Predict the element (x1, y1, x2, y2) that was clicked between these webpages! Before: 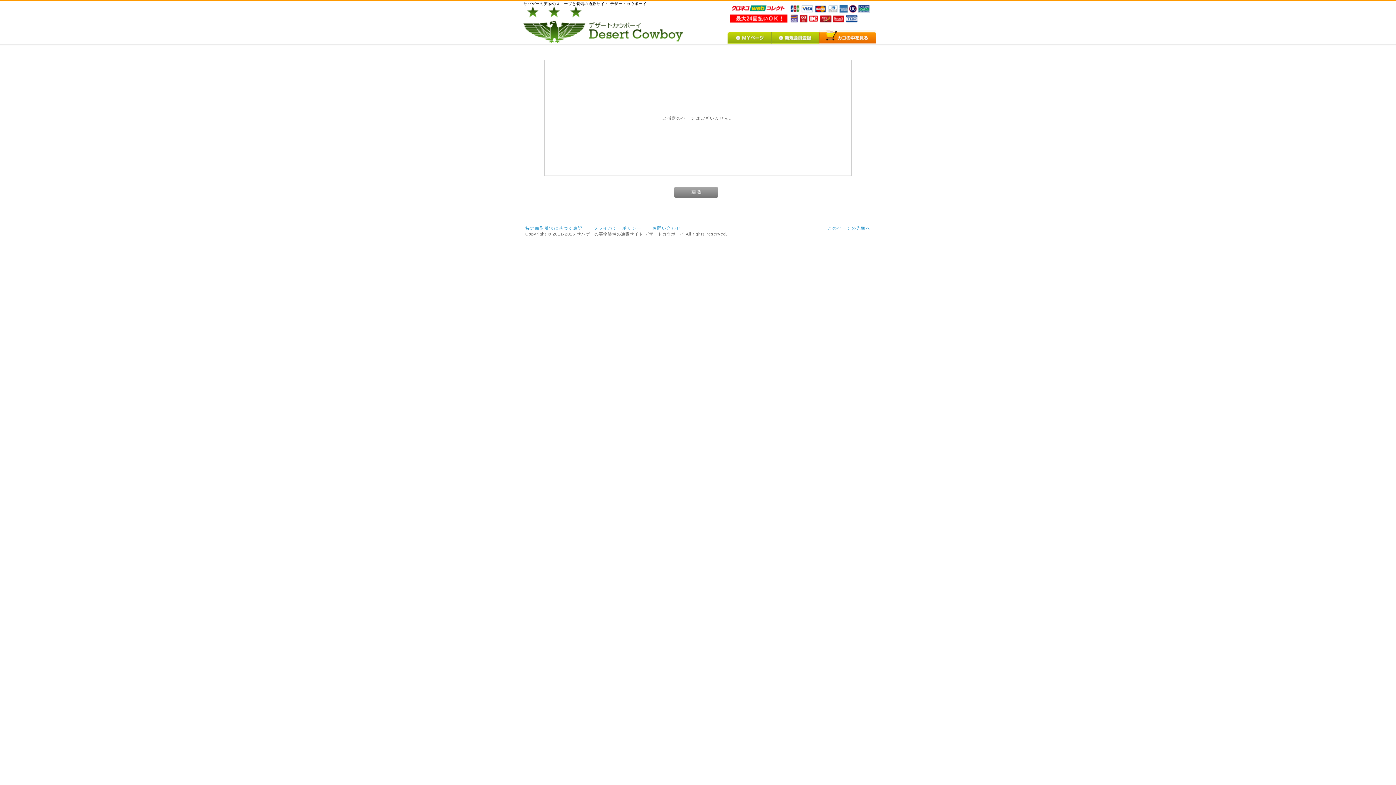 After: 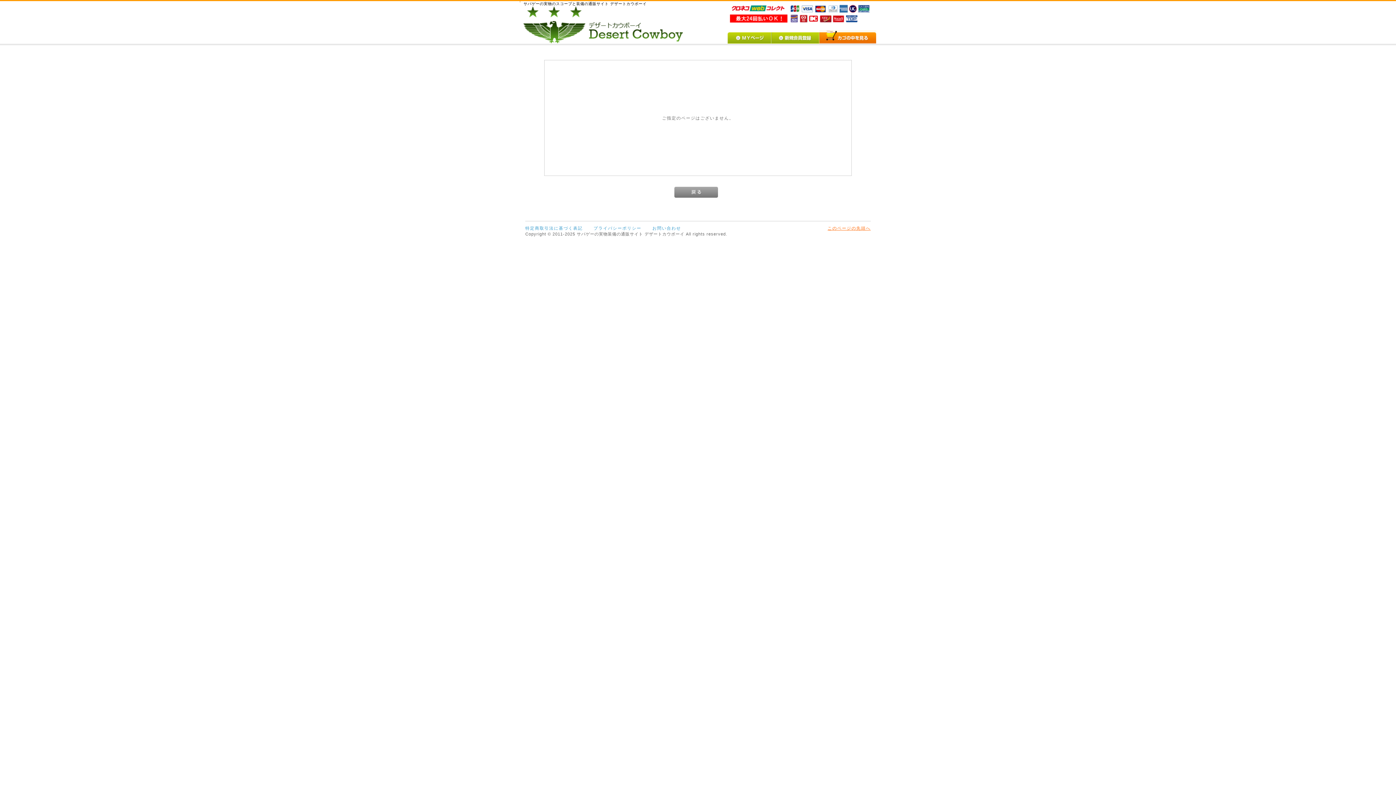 Action: bbox: (827, 225, 870, 230) label: このページの先頭へ